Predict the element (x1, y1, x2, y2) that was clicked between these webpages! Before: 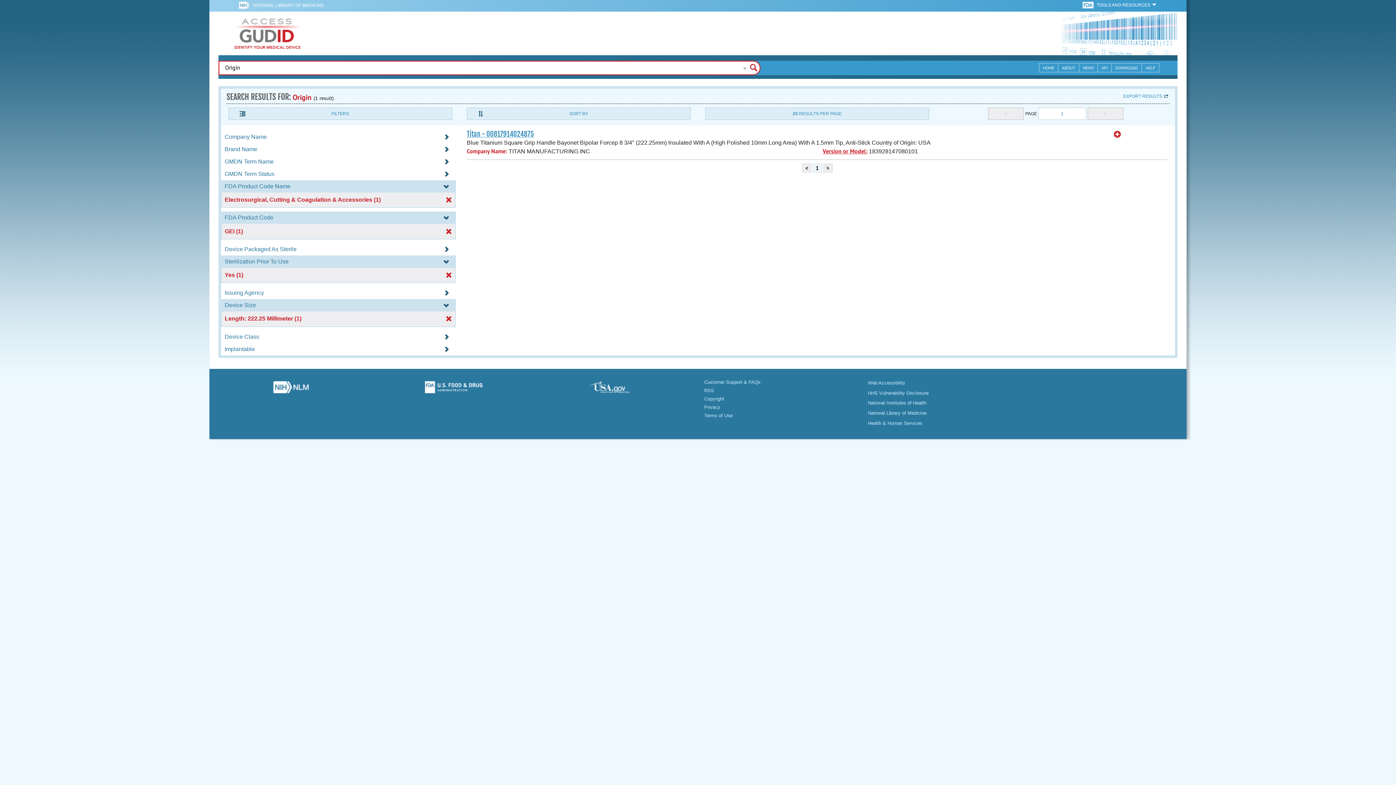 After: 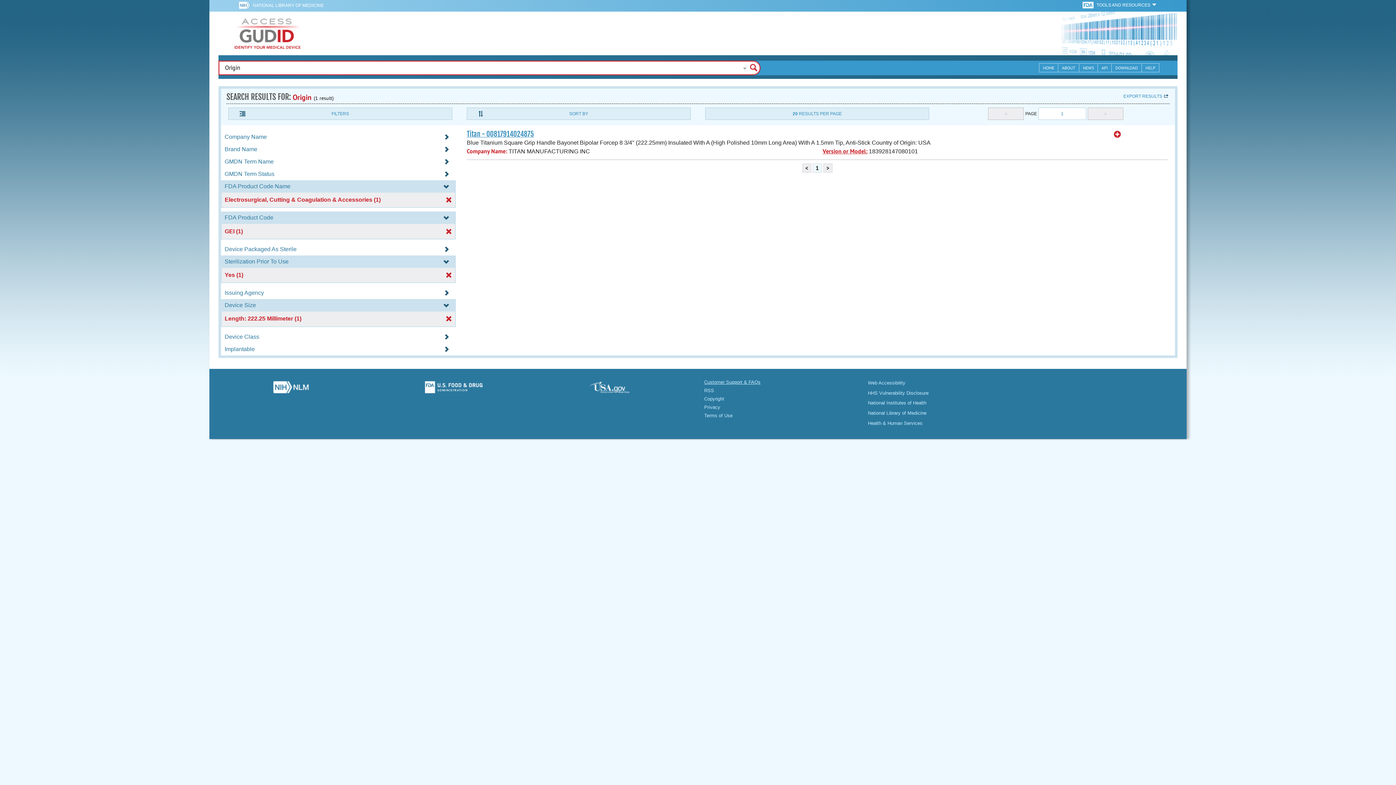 Action: bbox: (704, 379, 760, 384) label: Customer Support & FAQs